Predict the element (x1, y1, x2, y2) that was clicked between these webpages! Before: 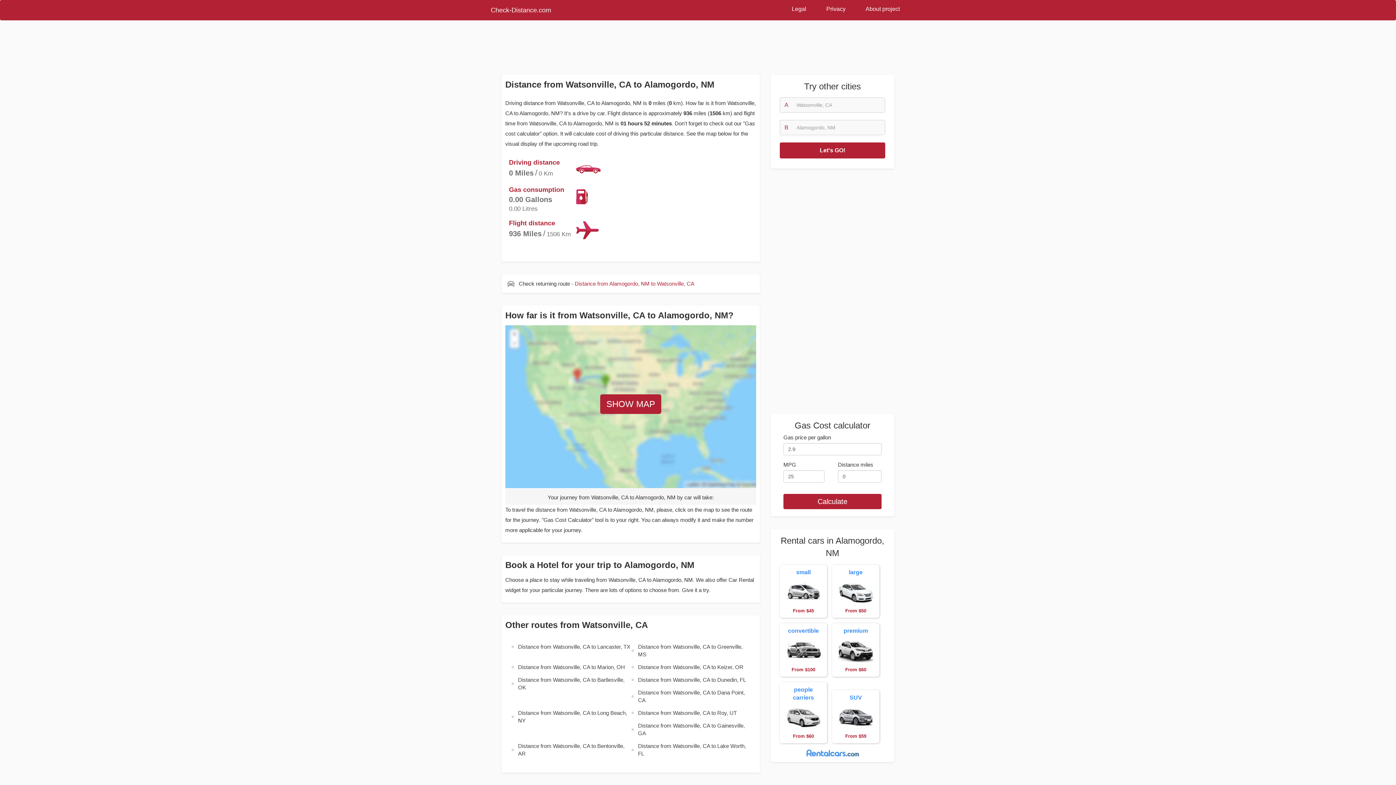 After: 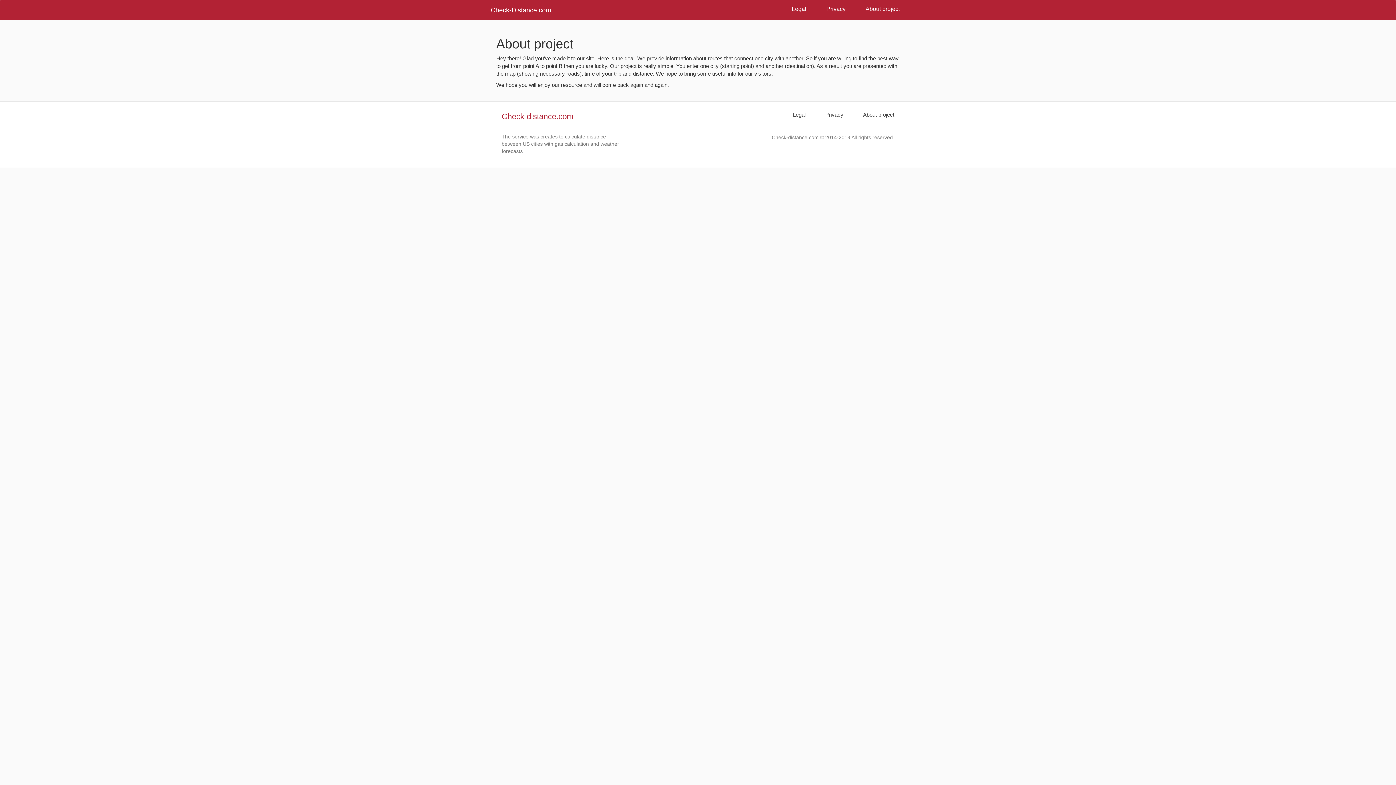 Action: label: About project bbox: (860, 0, 905, 18)